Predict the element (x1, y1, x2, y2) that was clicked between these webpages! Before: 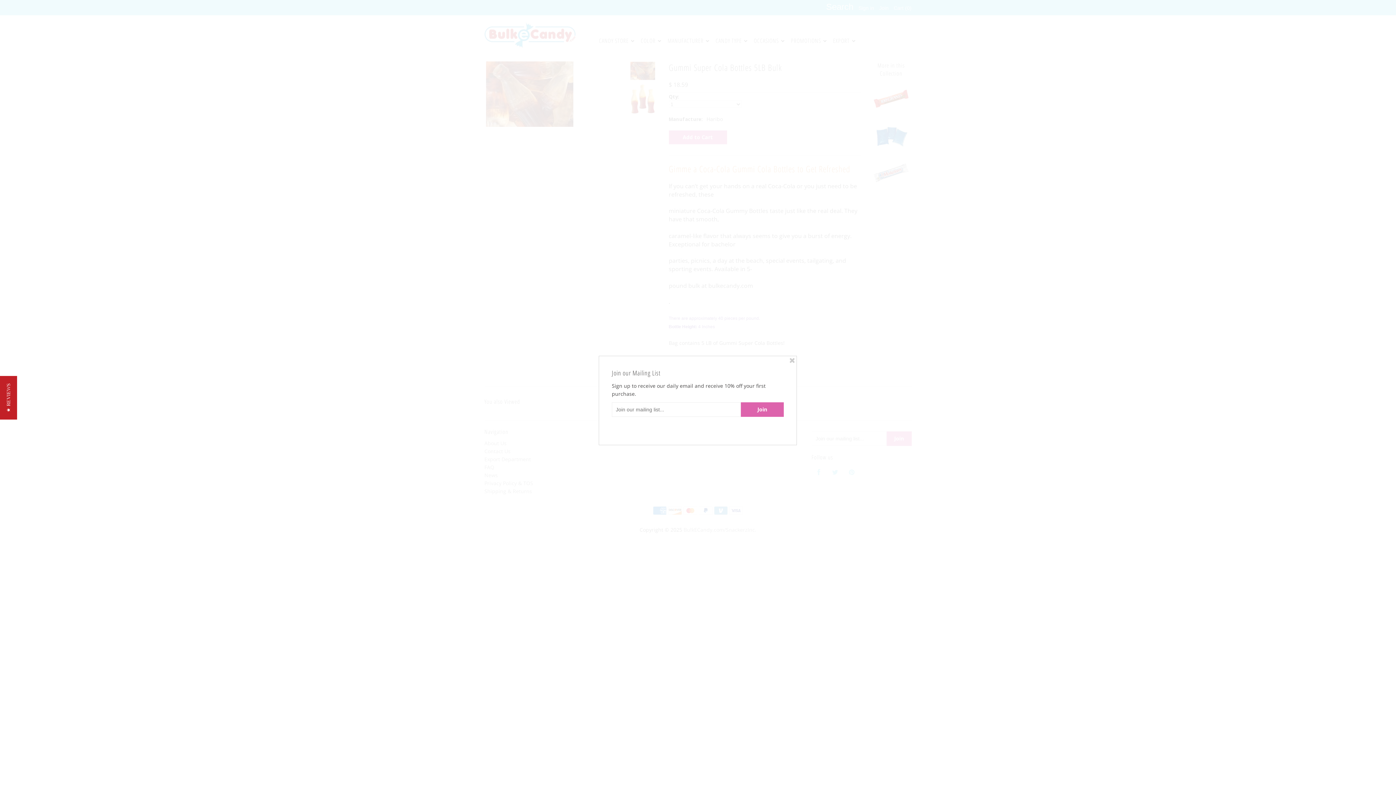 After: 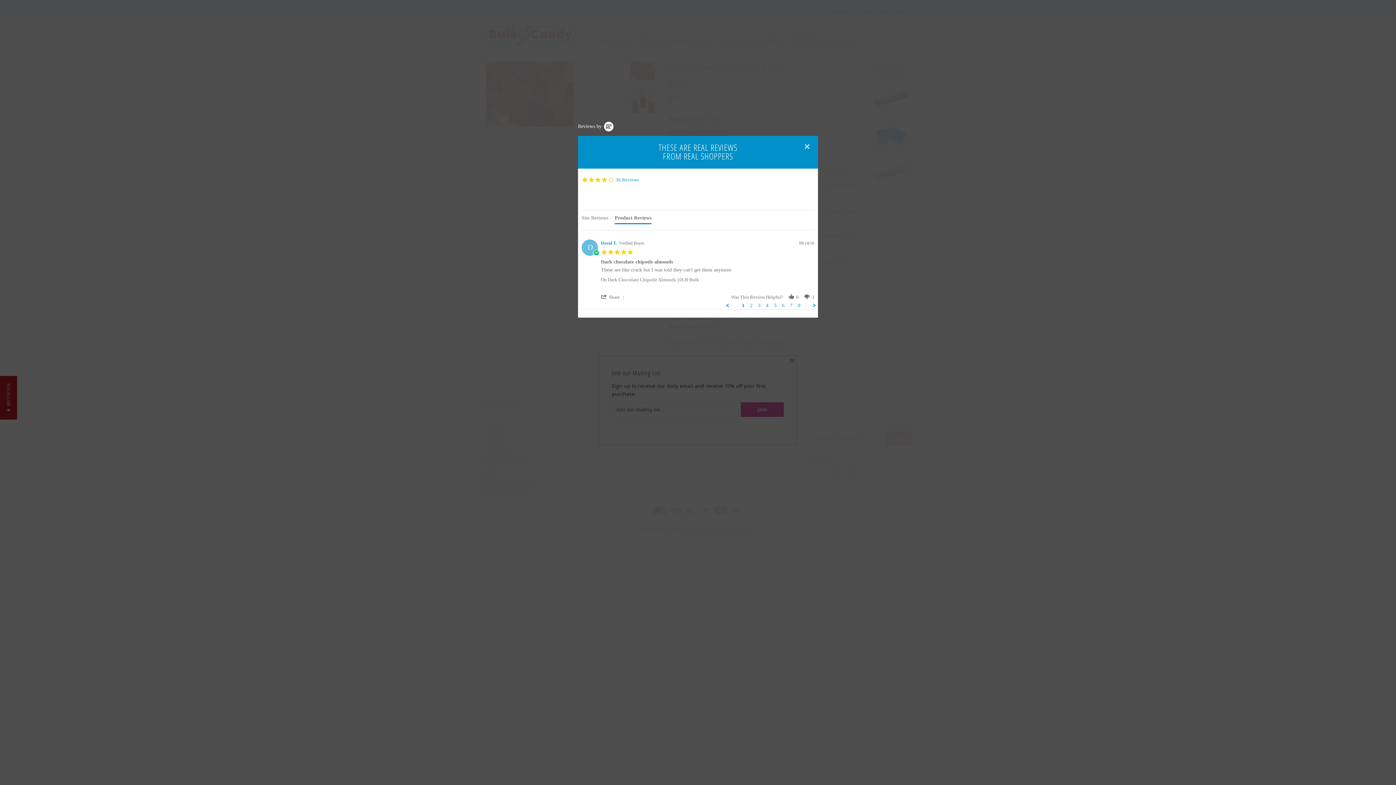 Action: label: ★ REVIEWS bbox: (0, 376, 17, 419)